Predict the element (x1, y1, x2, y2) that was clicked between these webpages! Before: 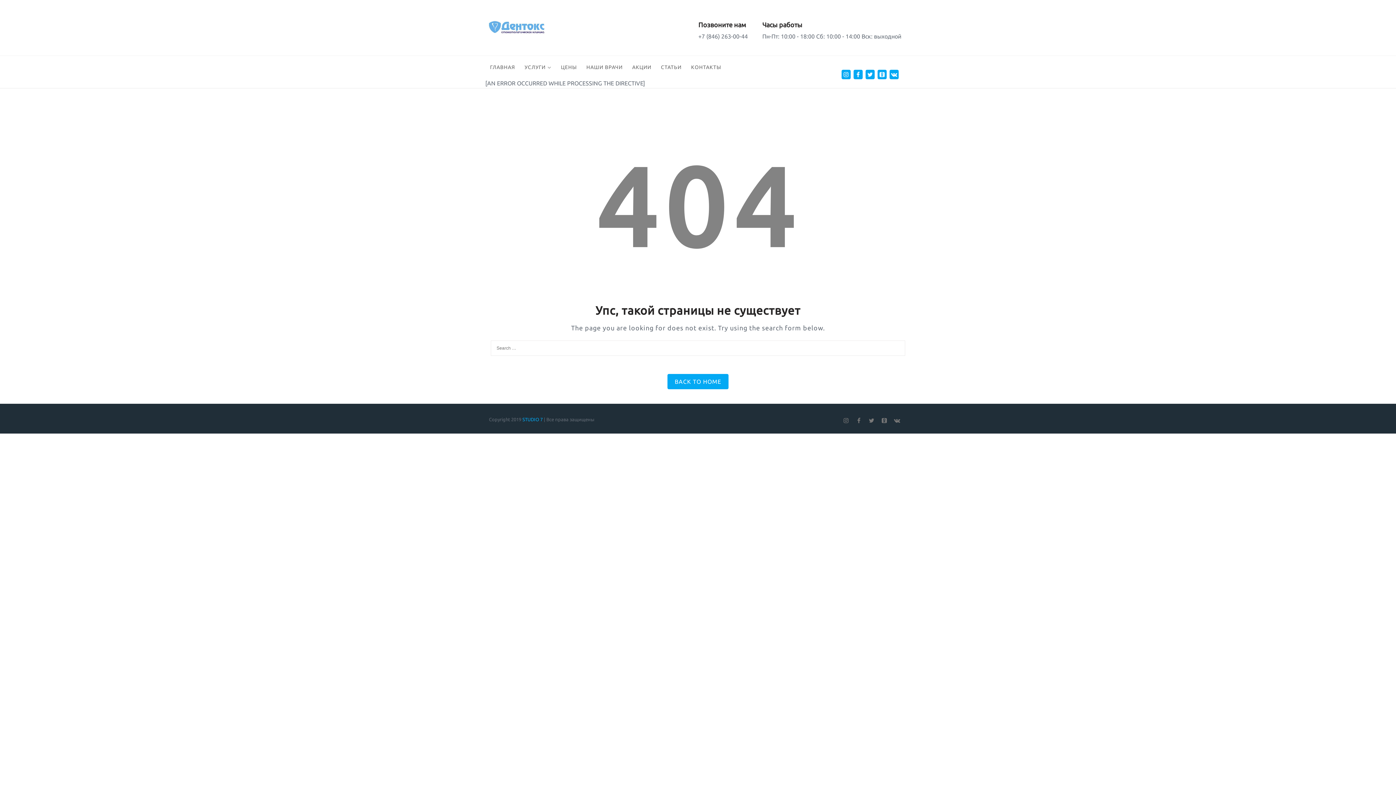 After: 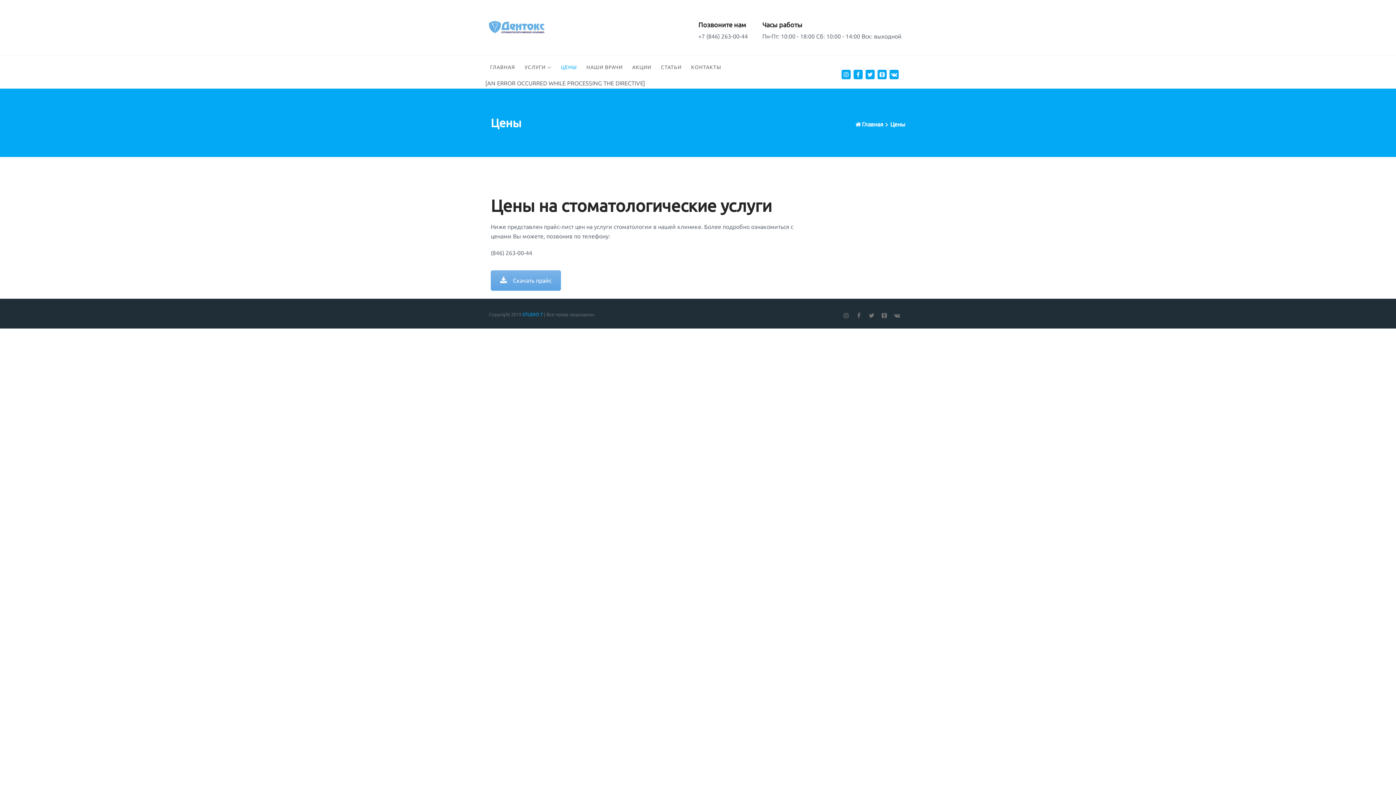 Action: label: ЦЕНЫ bbox: (556, 56, 581, 78)